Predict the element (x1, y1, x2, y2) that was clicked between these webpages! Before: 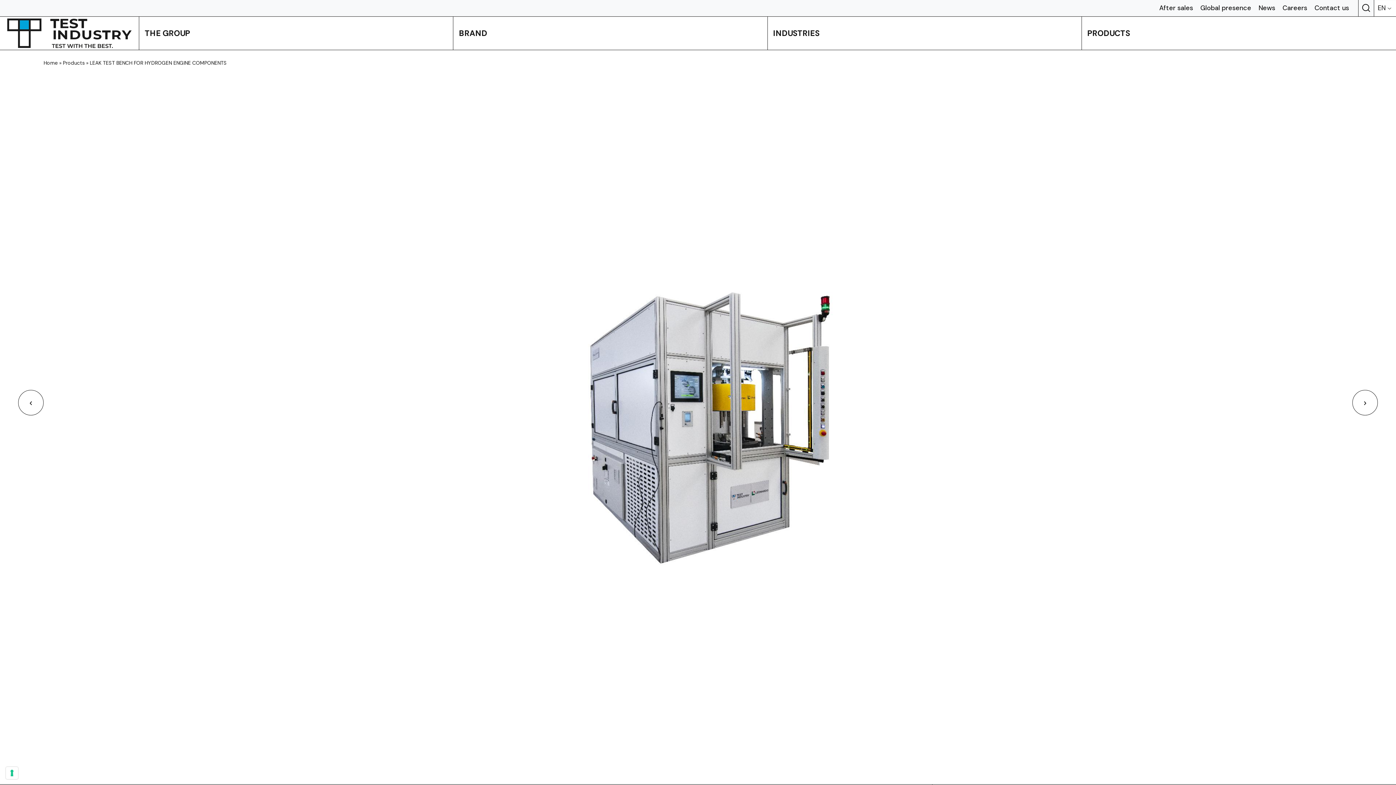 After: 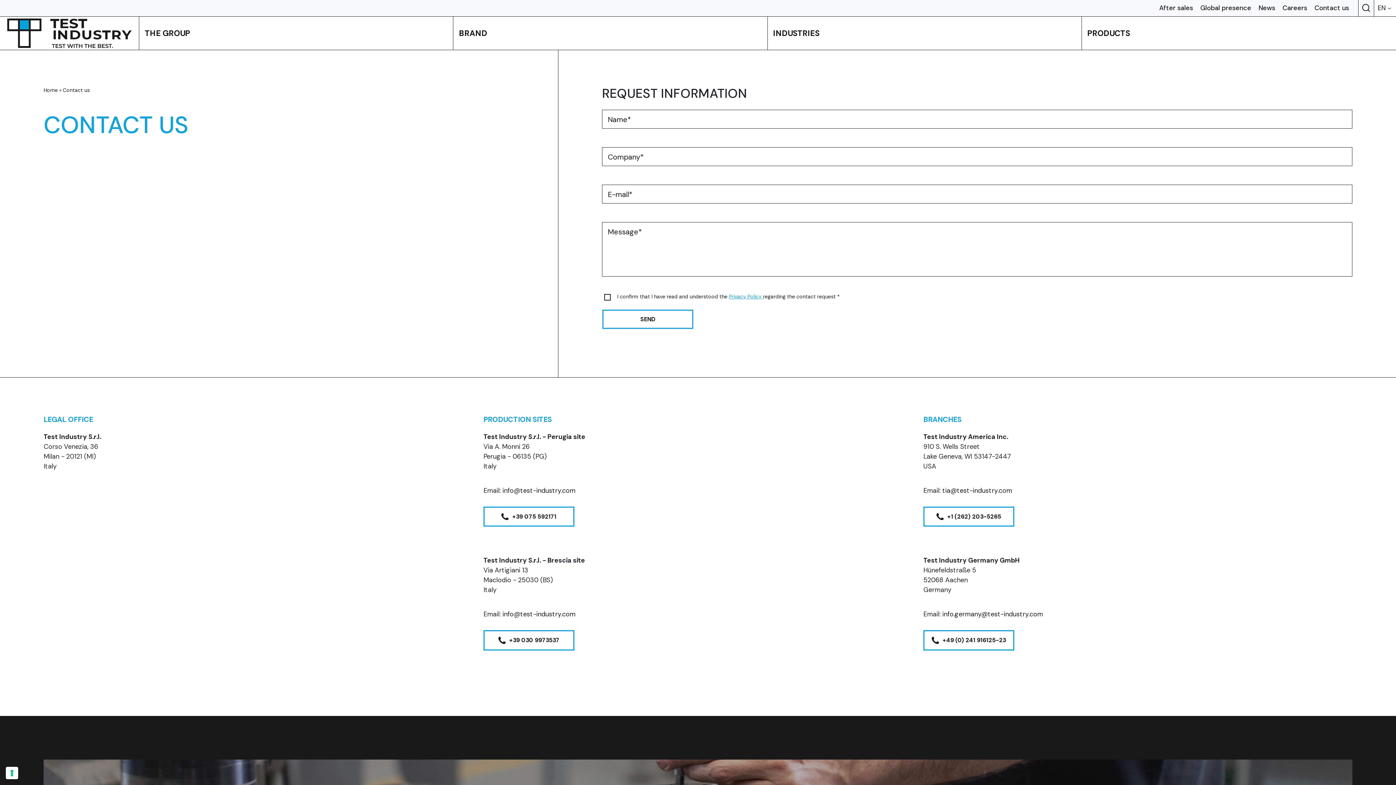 Action: label: Contact us bbox: (1311, 0, 1352, 16)